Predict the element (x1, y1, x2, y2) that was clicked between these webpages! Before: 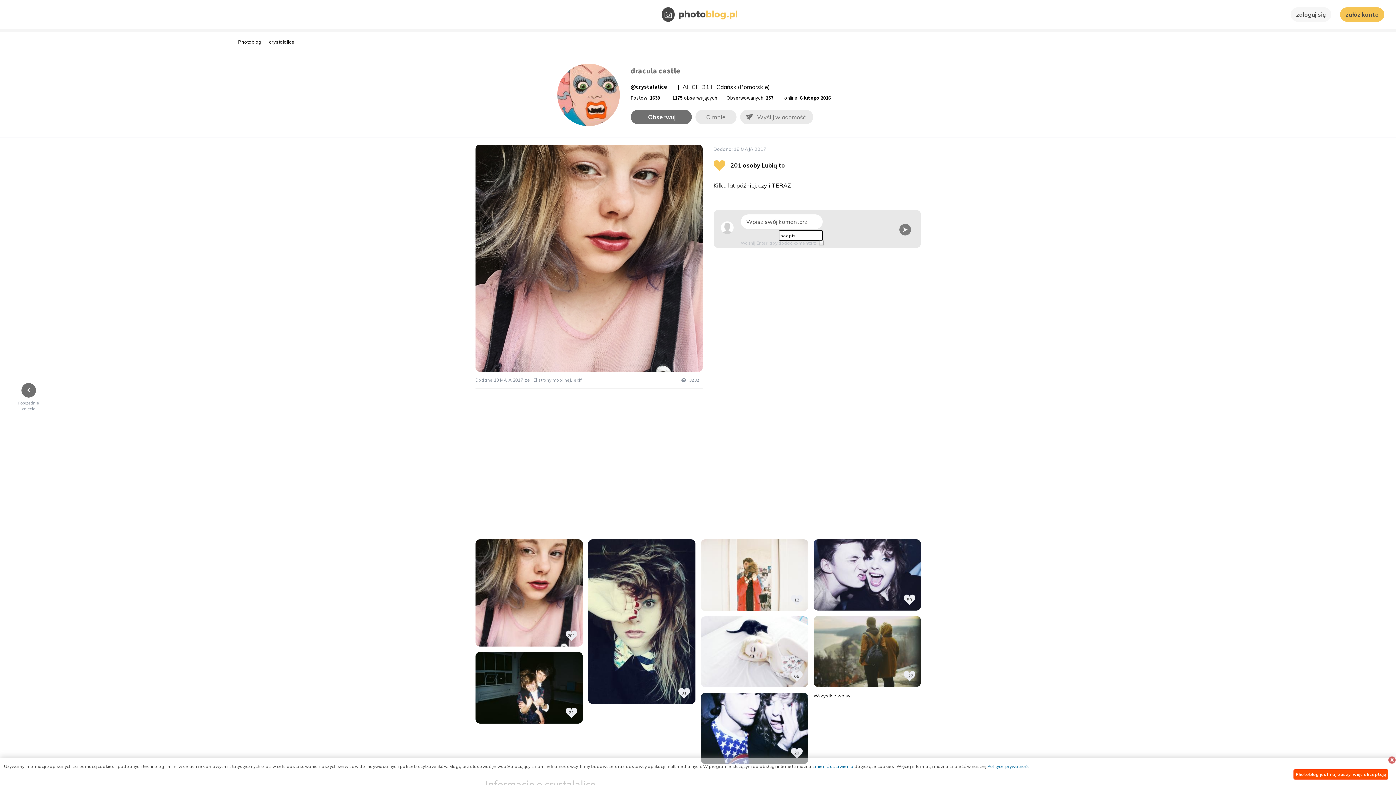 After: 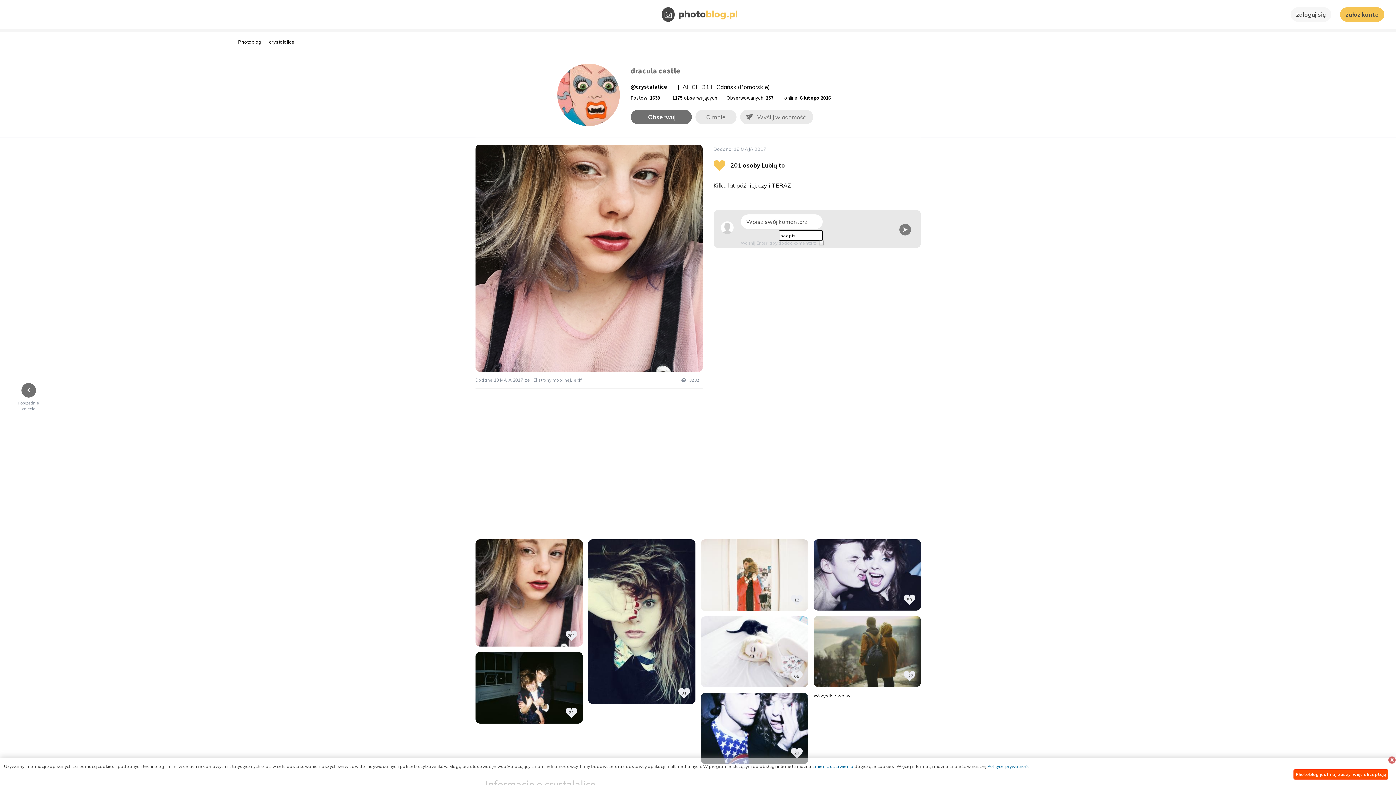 Action: bbox: (630, 82, 667, 90) label: @crystalalice